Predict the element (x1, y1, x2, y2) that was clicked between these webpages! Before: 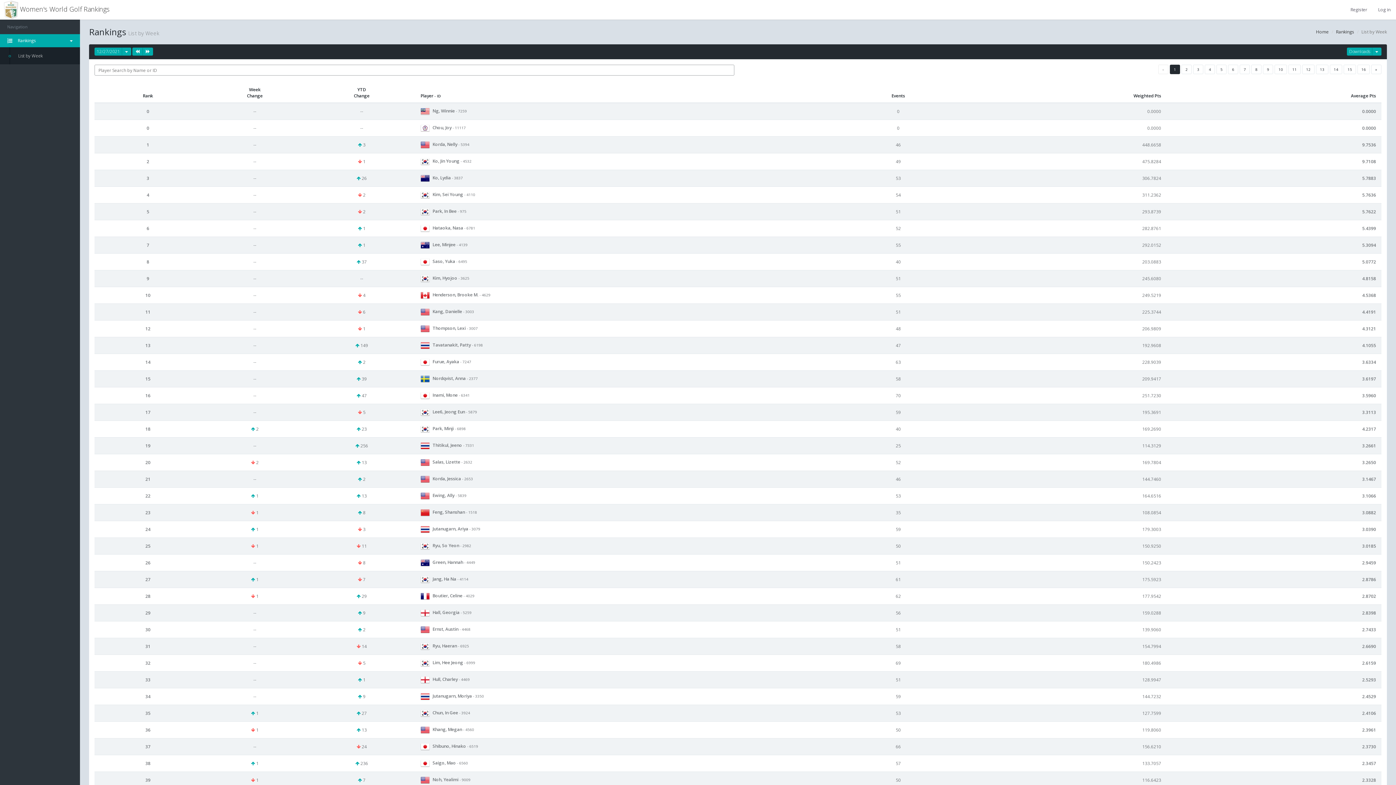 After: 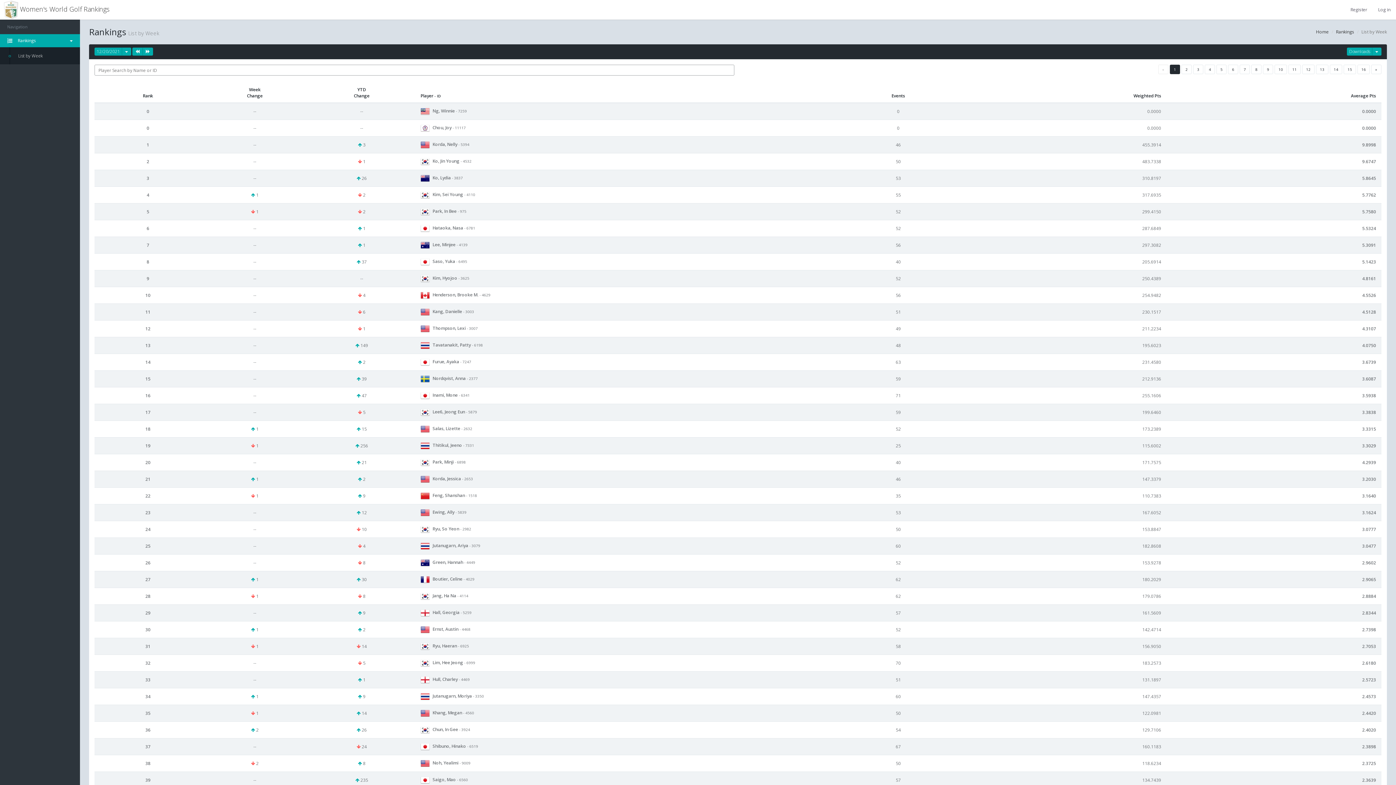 Action: bbox: (132, 47, 142, 55)